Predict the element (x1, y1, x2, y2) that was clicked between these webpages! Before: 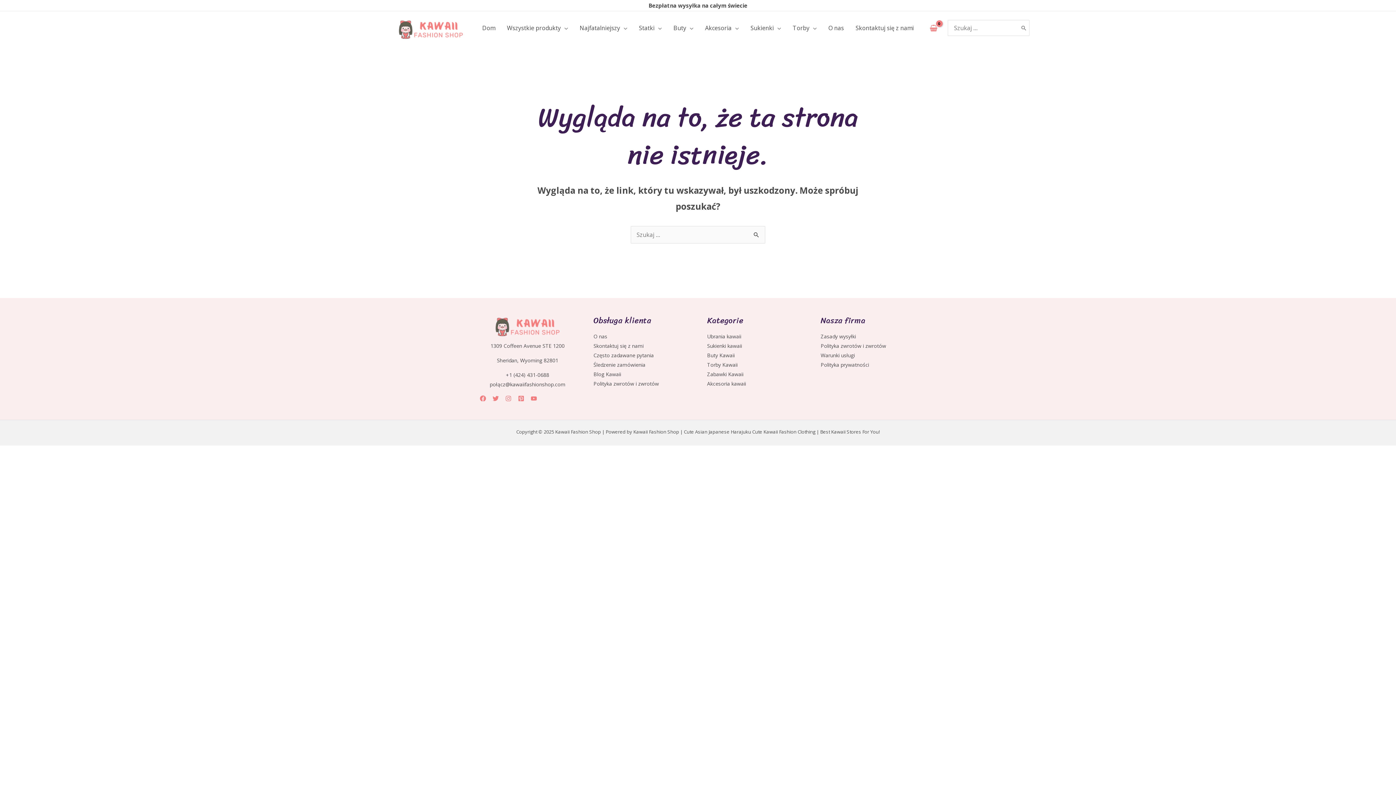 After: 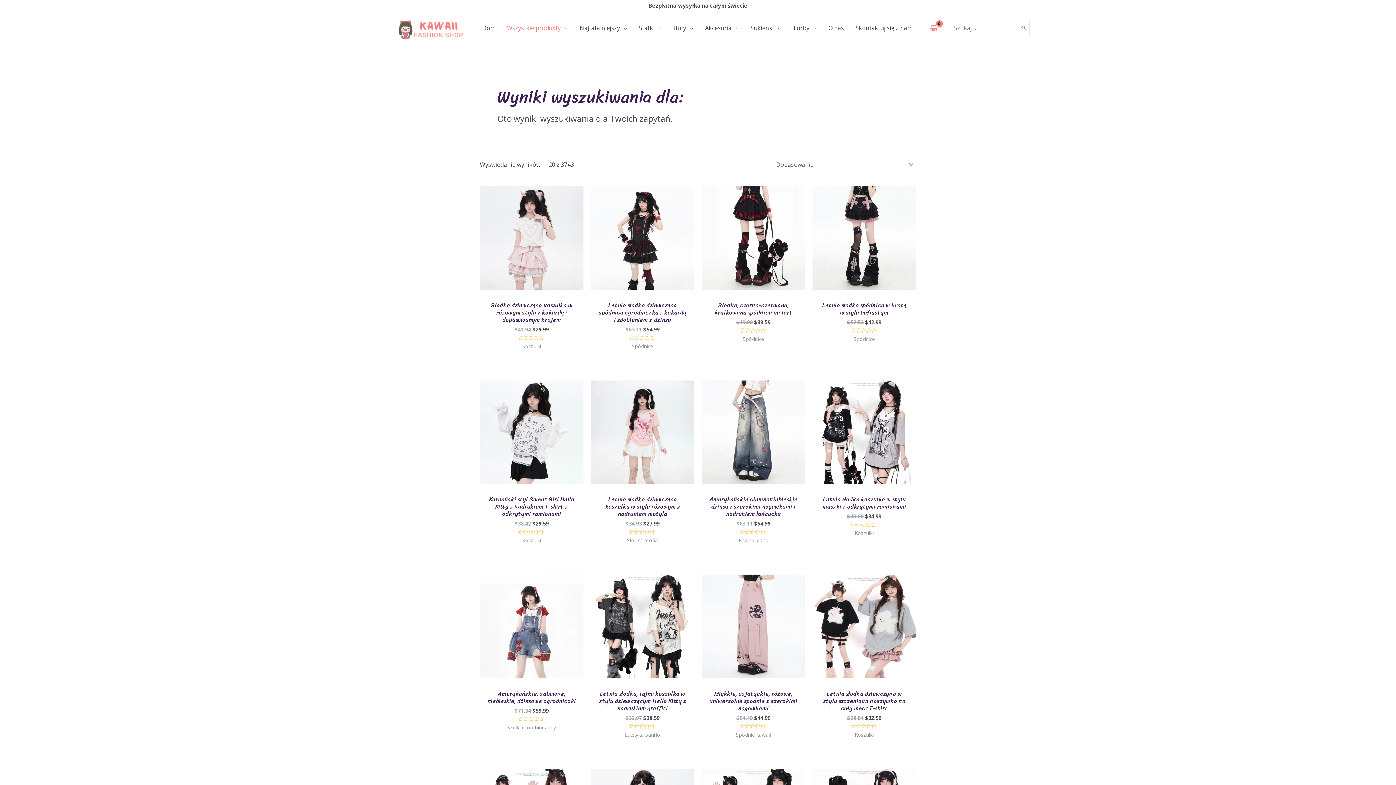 Action: bbox: (1019, 20, 1029, 35) label: Szukaj